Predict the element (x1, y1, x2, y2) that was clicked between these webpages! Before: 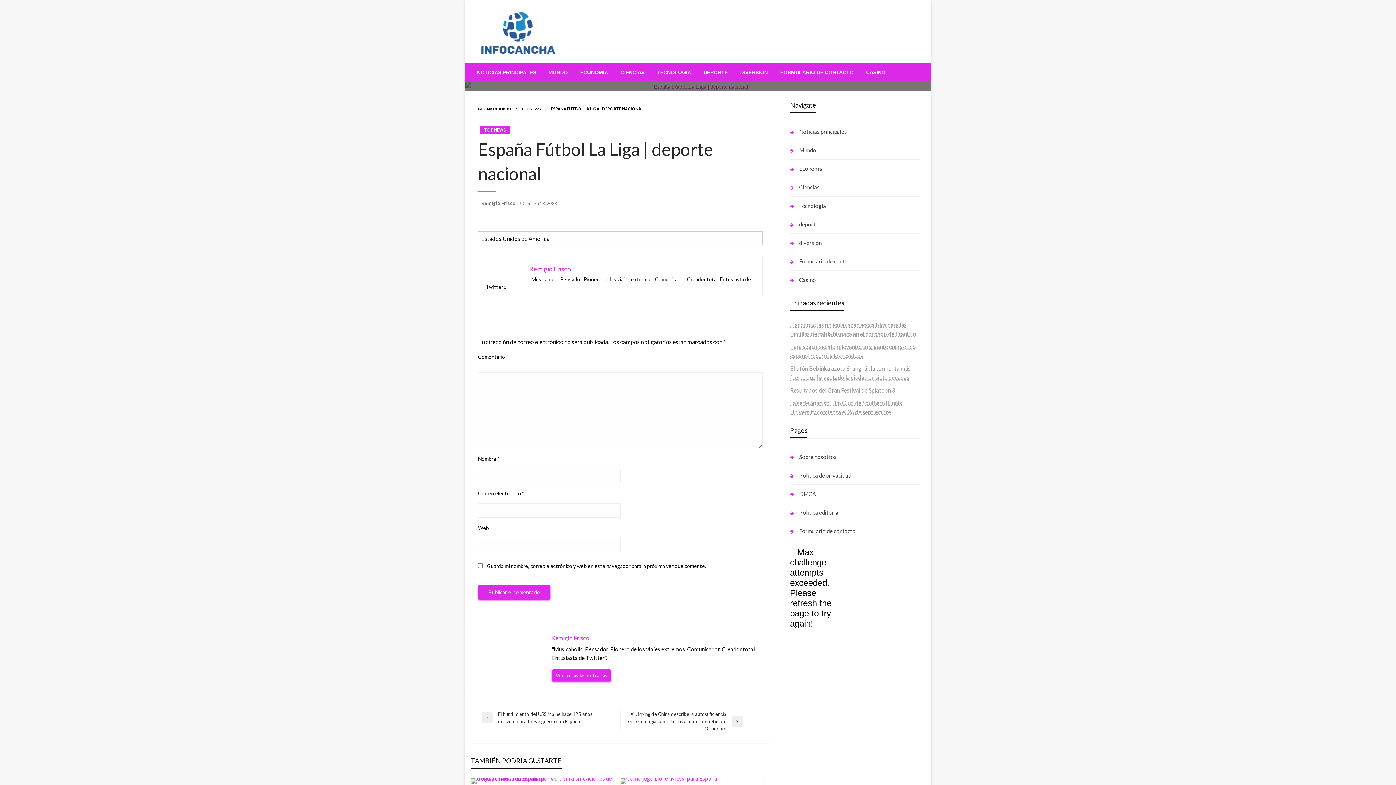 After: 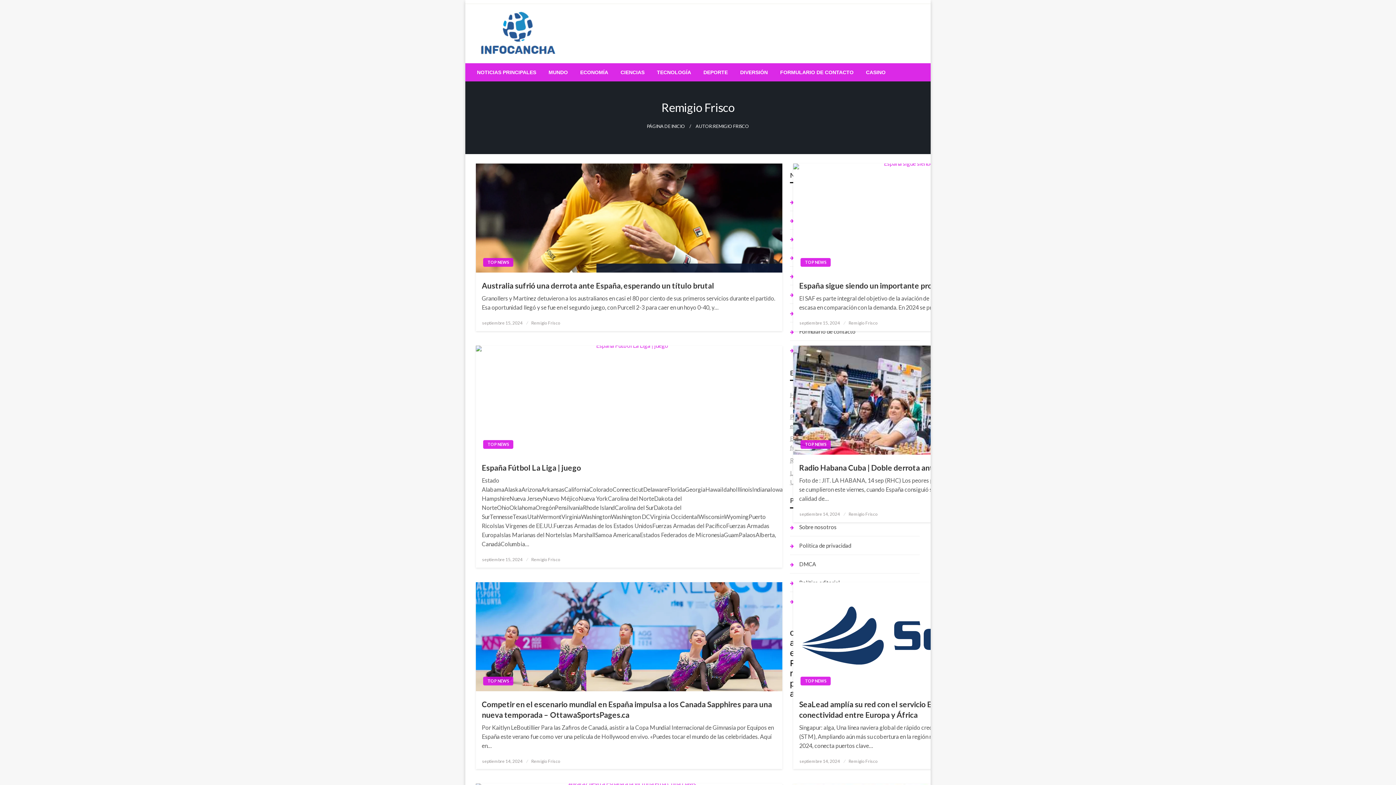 Action: label: Remigio Frisco bbox: (552, 635, 763, 642)